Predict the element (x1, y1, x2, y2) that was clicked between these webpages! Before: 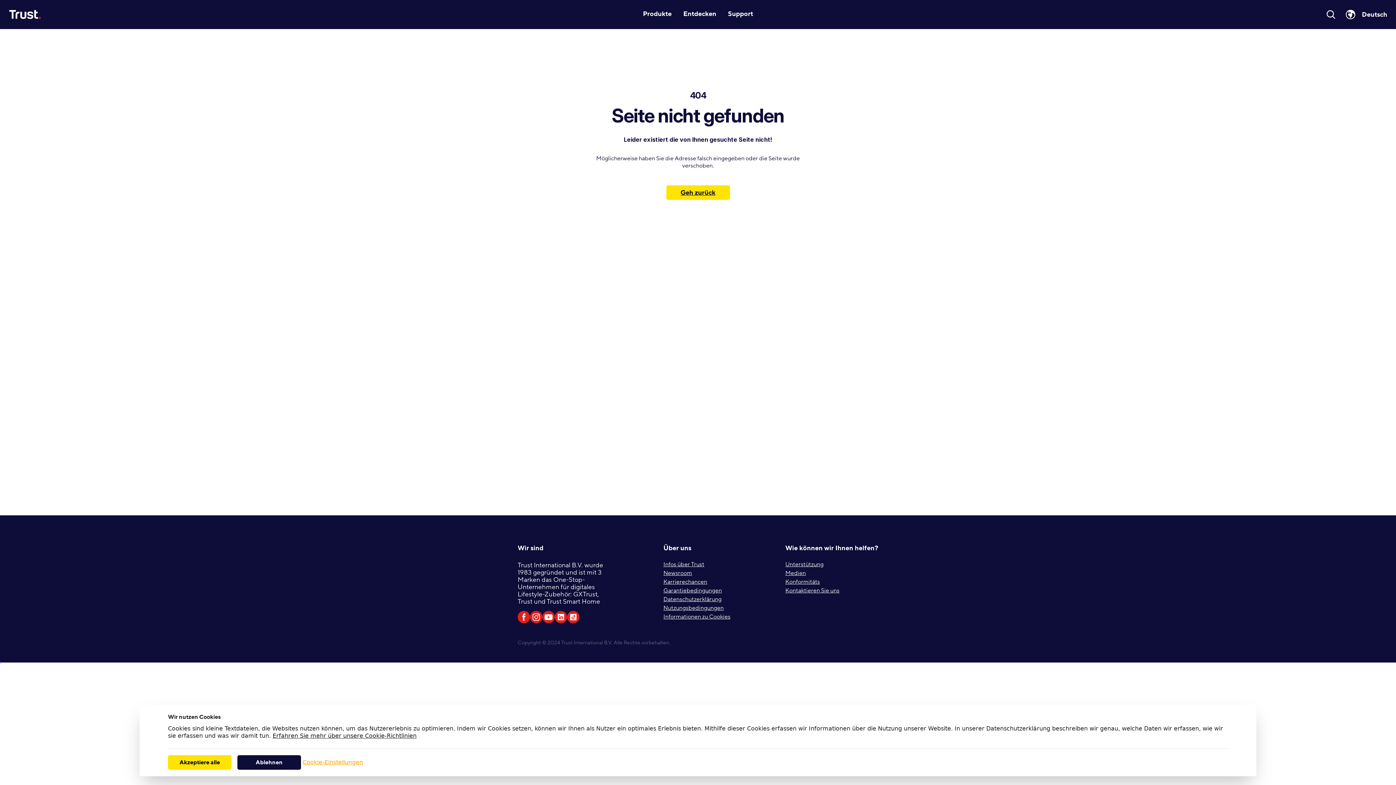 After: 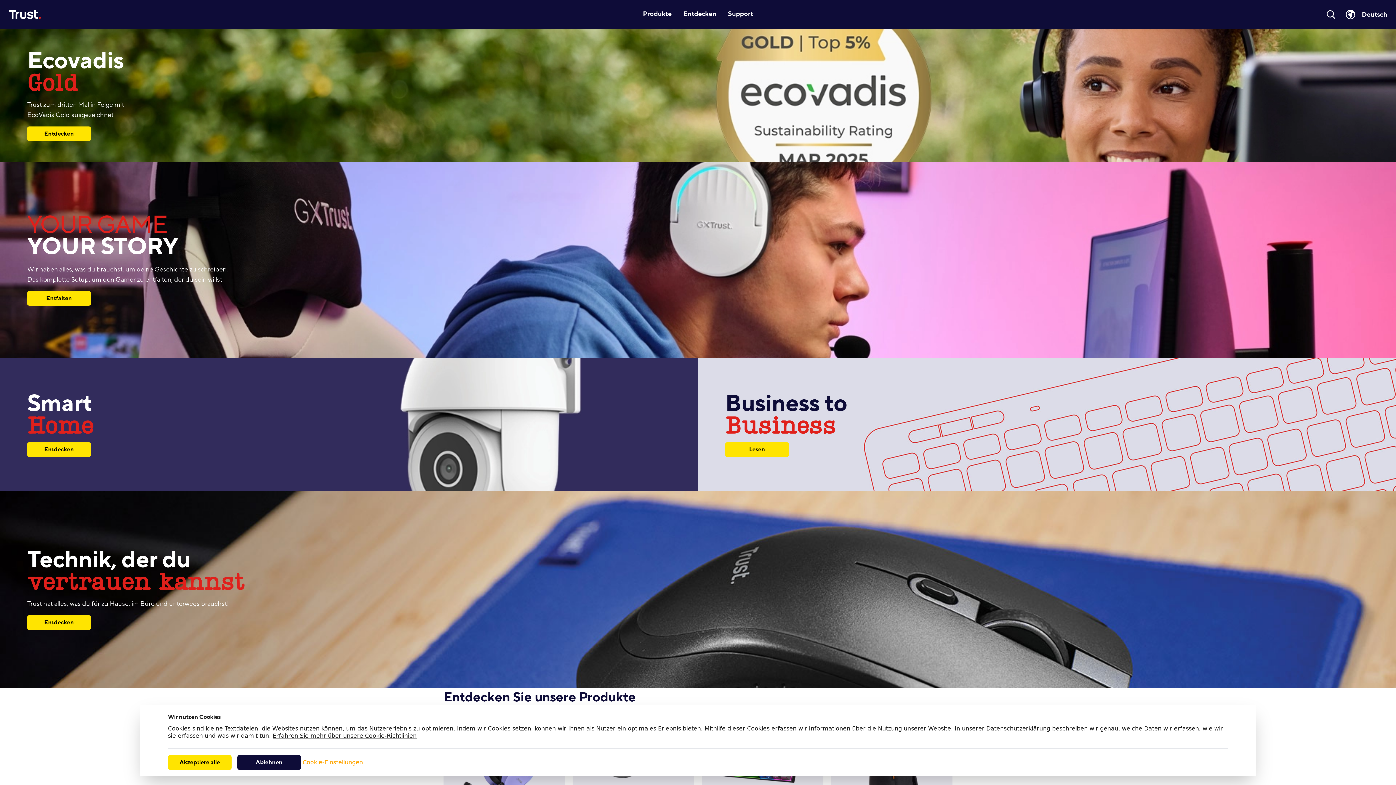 Action: label: Geh zurück bbox: (680, 187, 715, 197)